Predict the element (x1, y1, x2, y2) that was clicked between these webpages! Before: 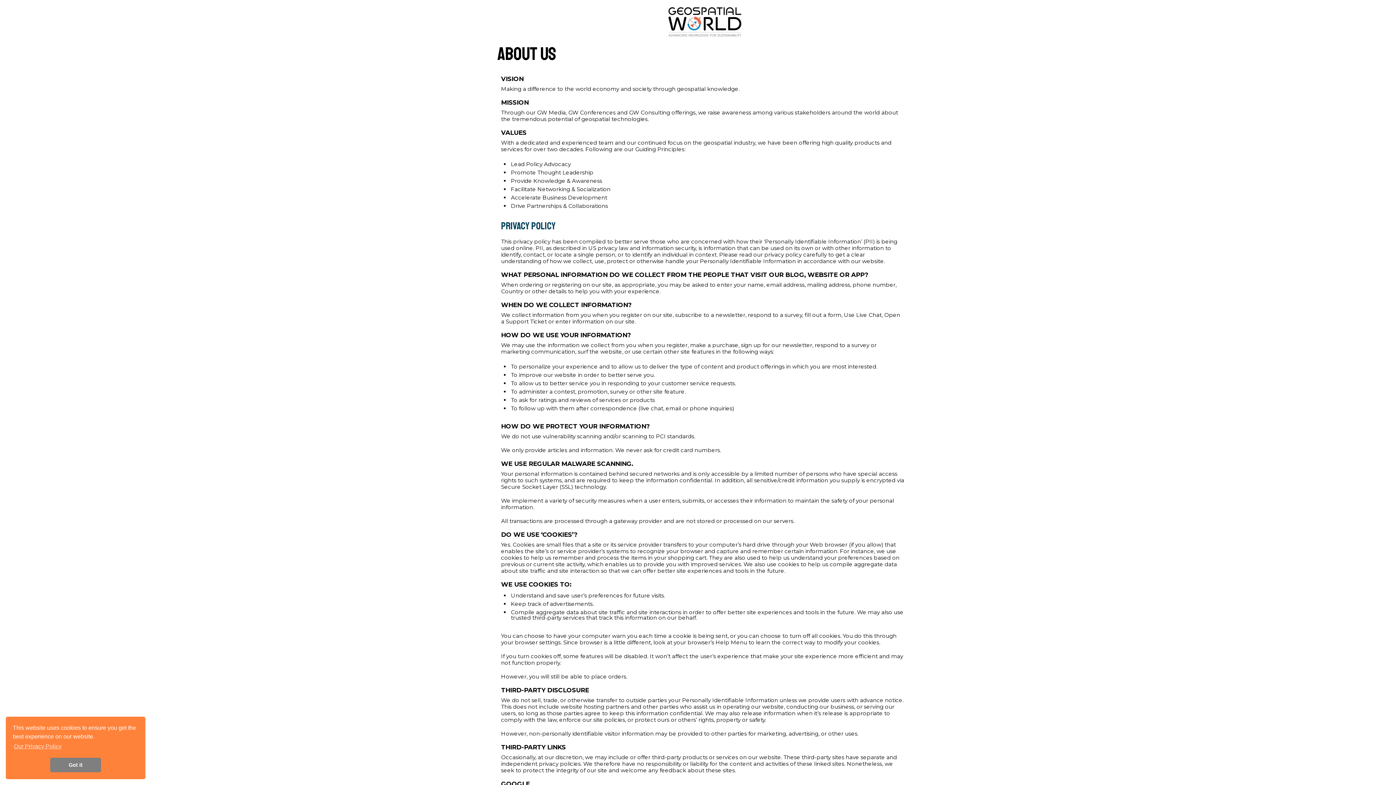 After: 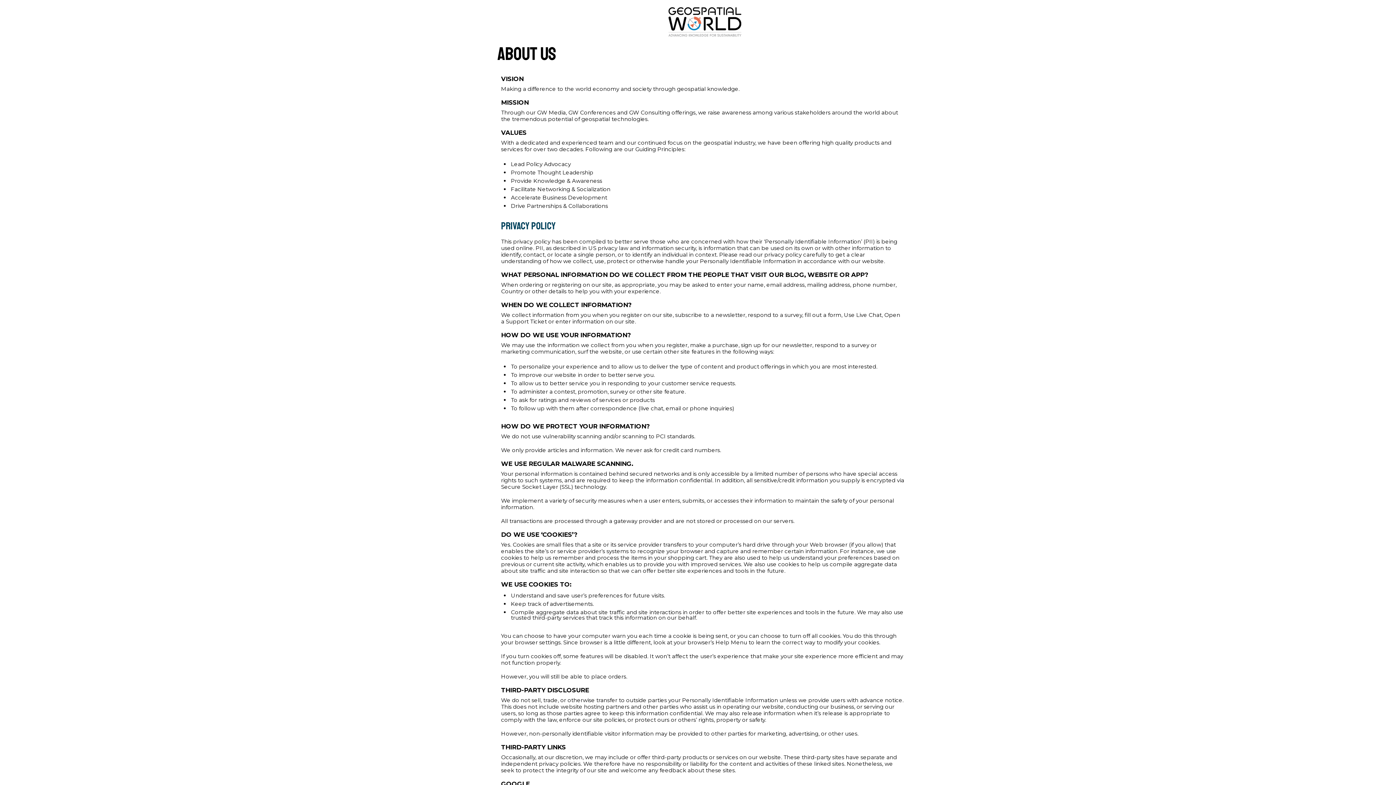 Action: bbox: (50, 758, 101, 772) label: dismiss cookie message